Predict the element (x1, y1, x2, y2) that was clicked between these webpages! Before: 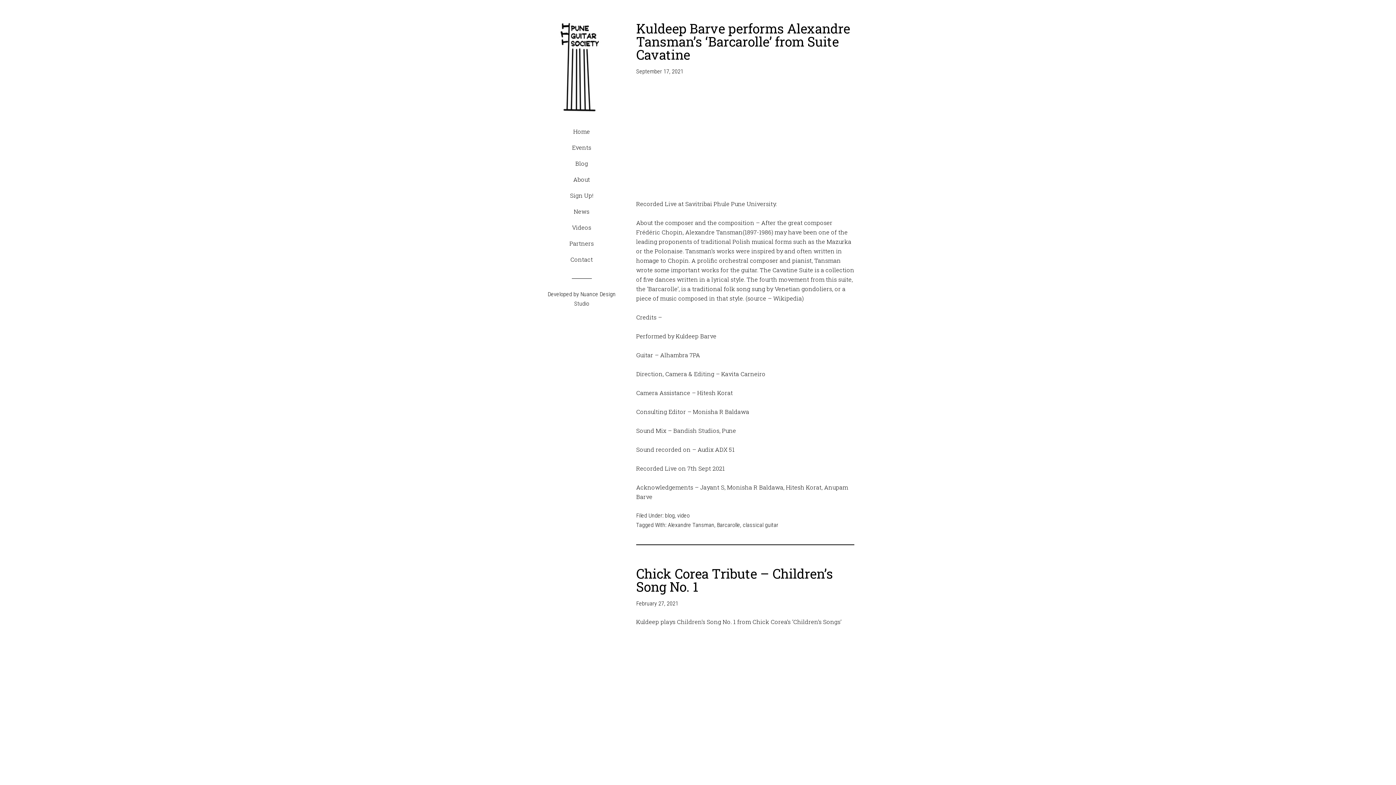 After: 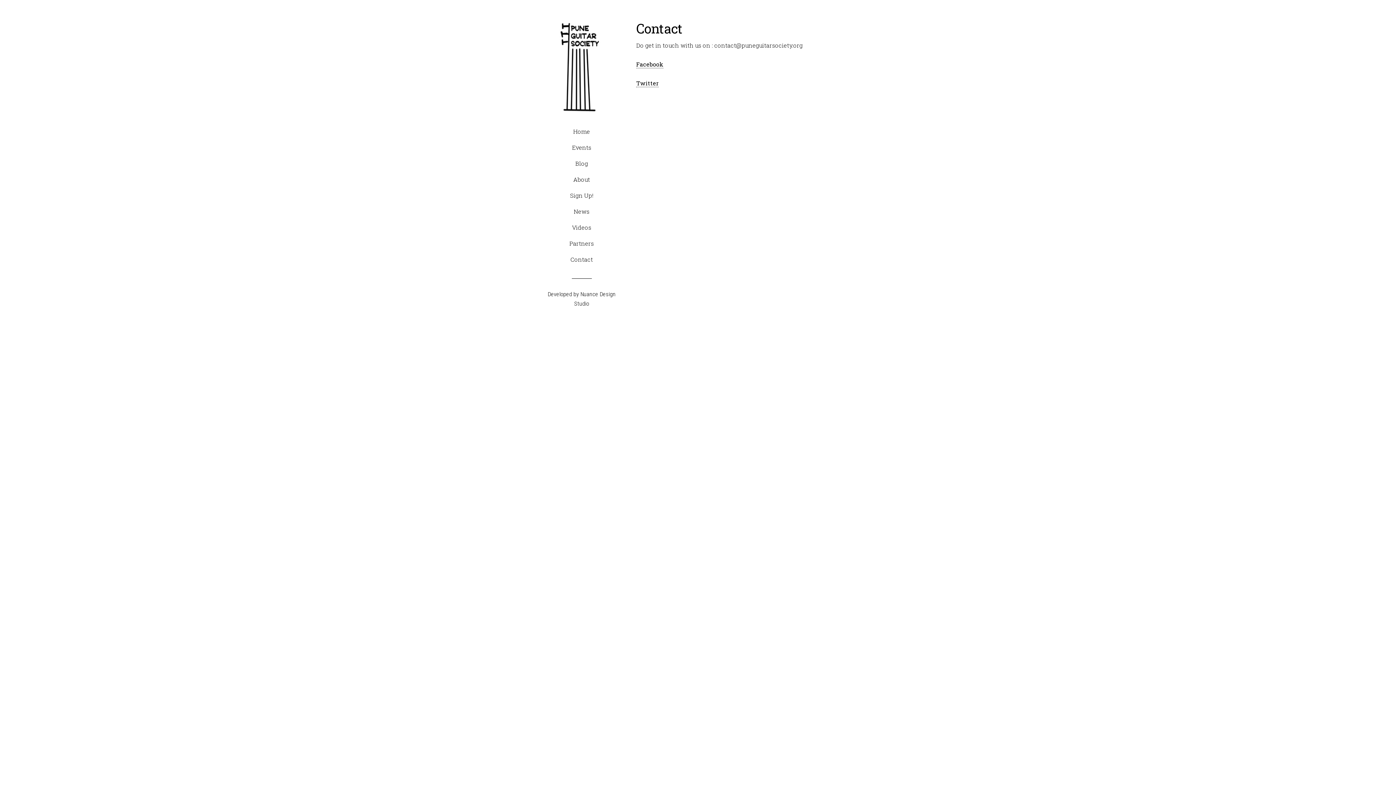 Action: bbox: (541, 251, 621, 267) label: Contact